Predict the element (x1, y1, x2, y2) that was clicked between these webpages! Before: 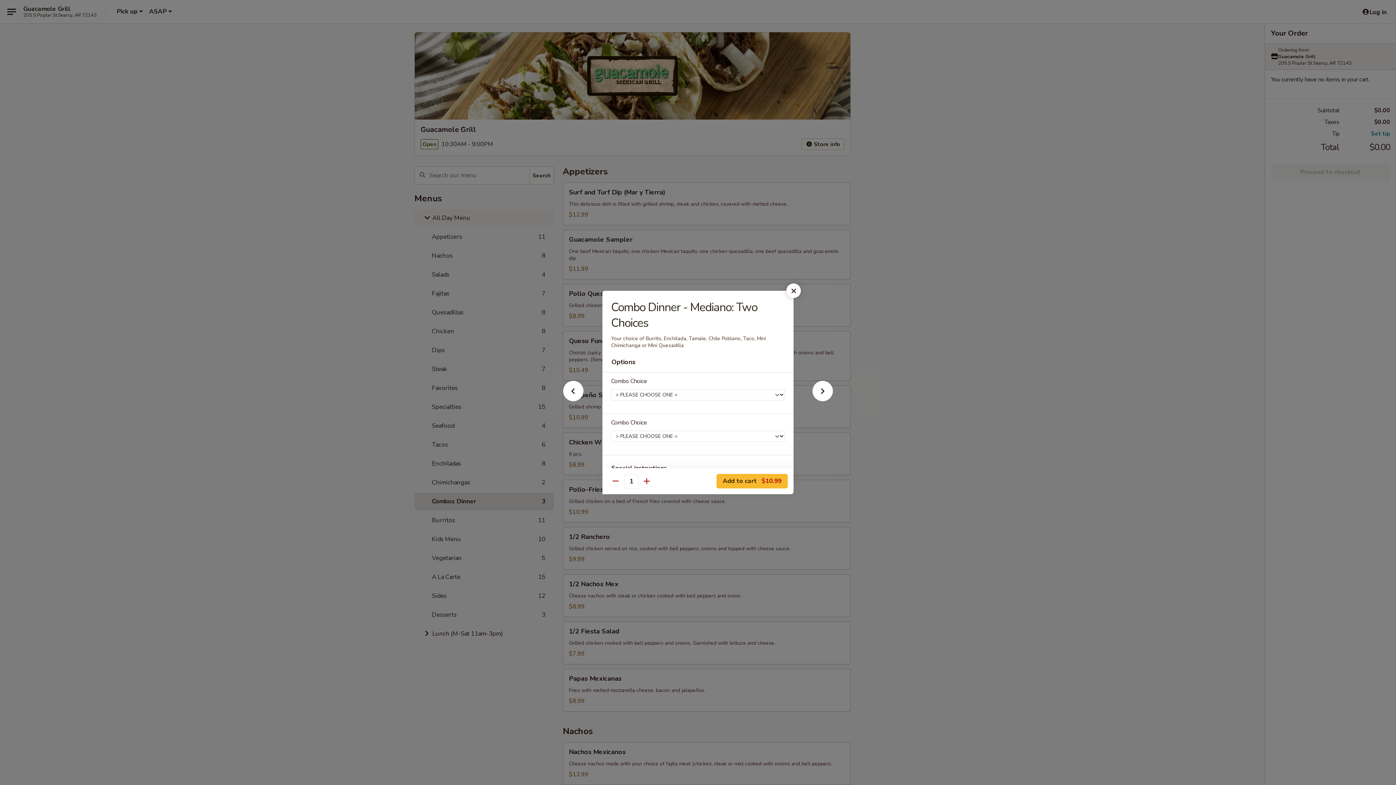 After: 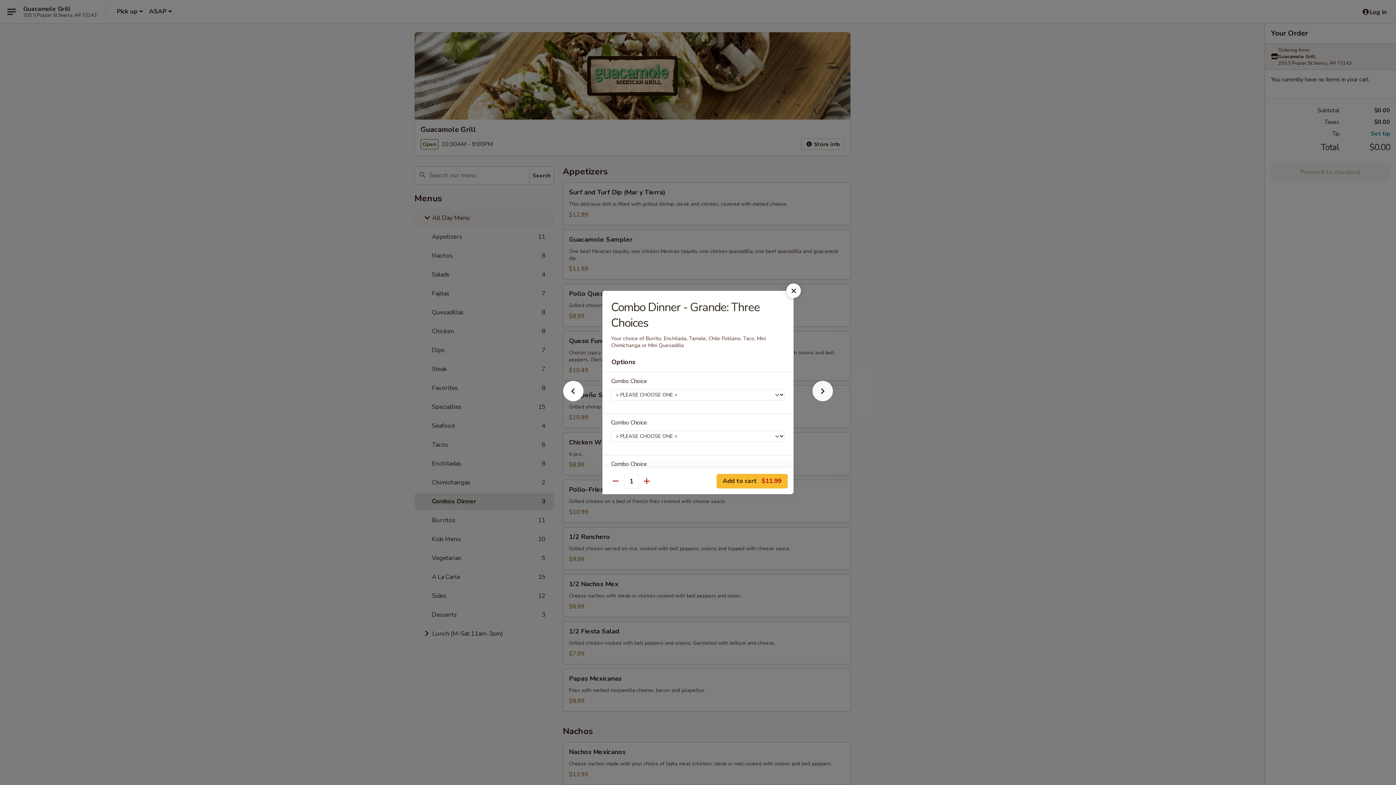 Action: bbox: (801, 392, 844, 405)